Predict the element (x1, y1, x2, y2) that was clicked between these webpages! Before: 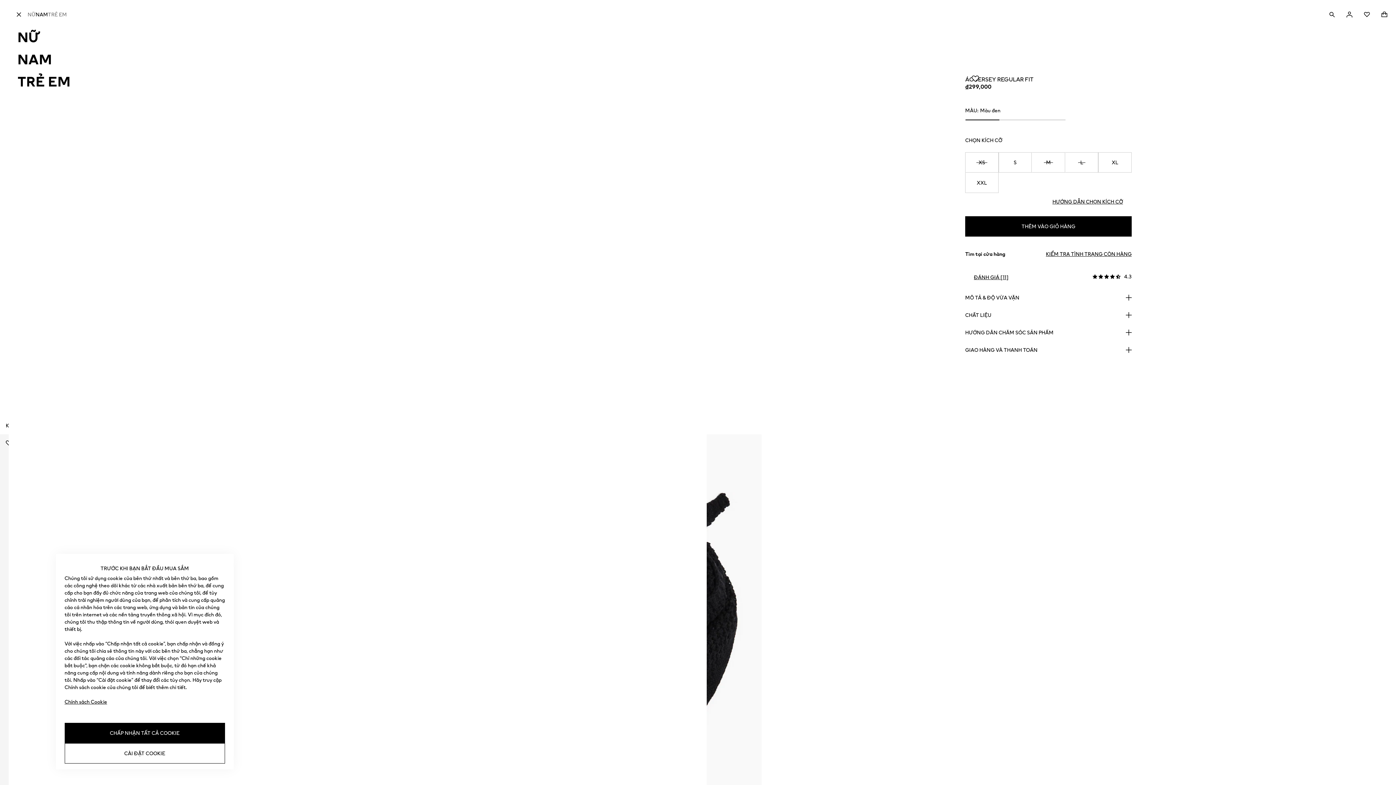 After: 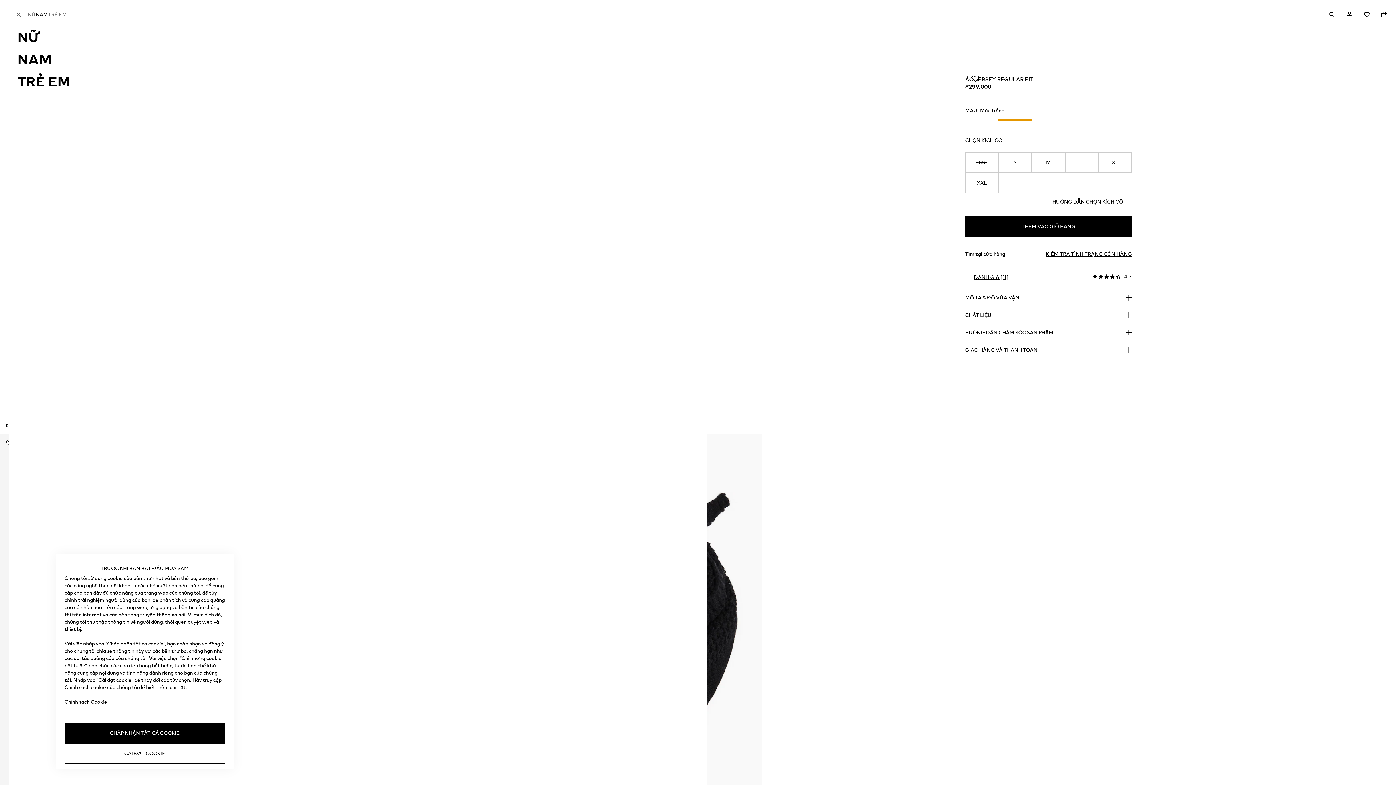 Action: bbox: (998, 119, 1032, 120)